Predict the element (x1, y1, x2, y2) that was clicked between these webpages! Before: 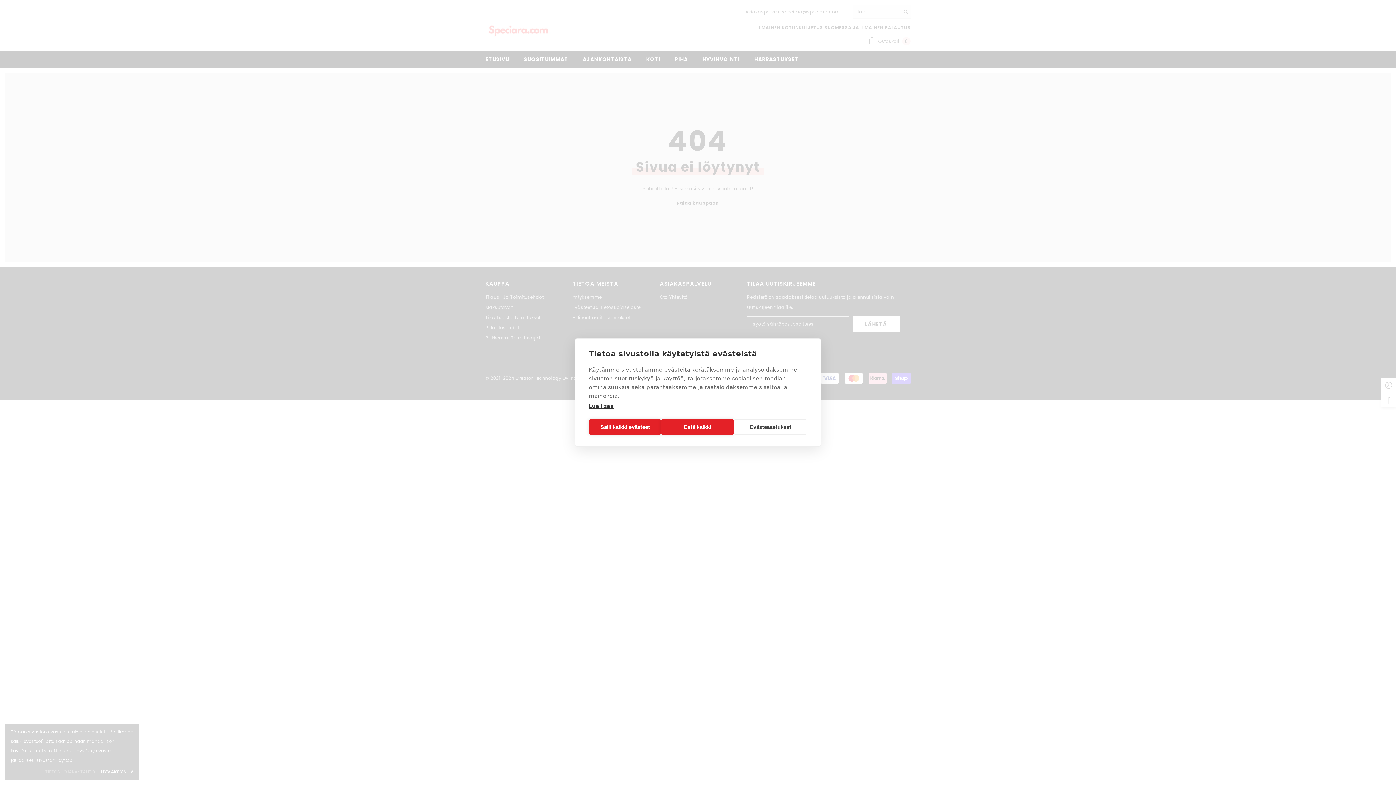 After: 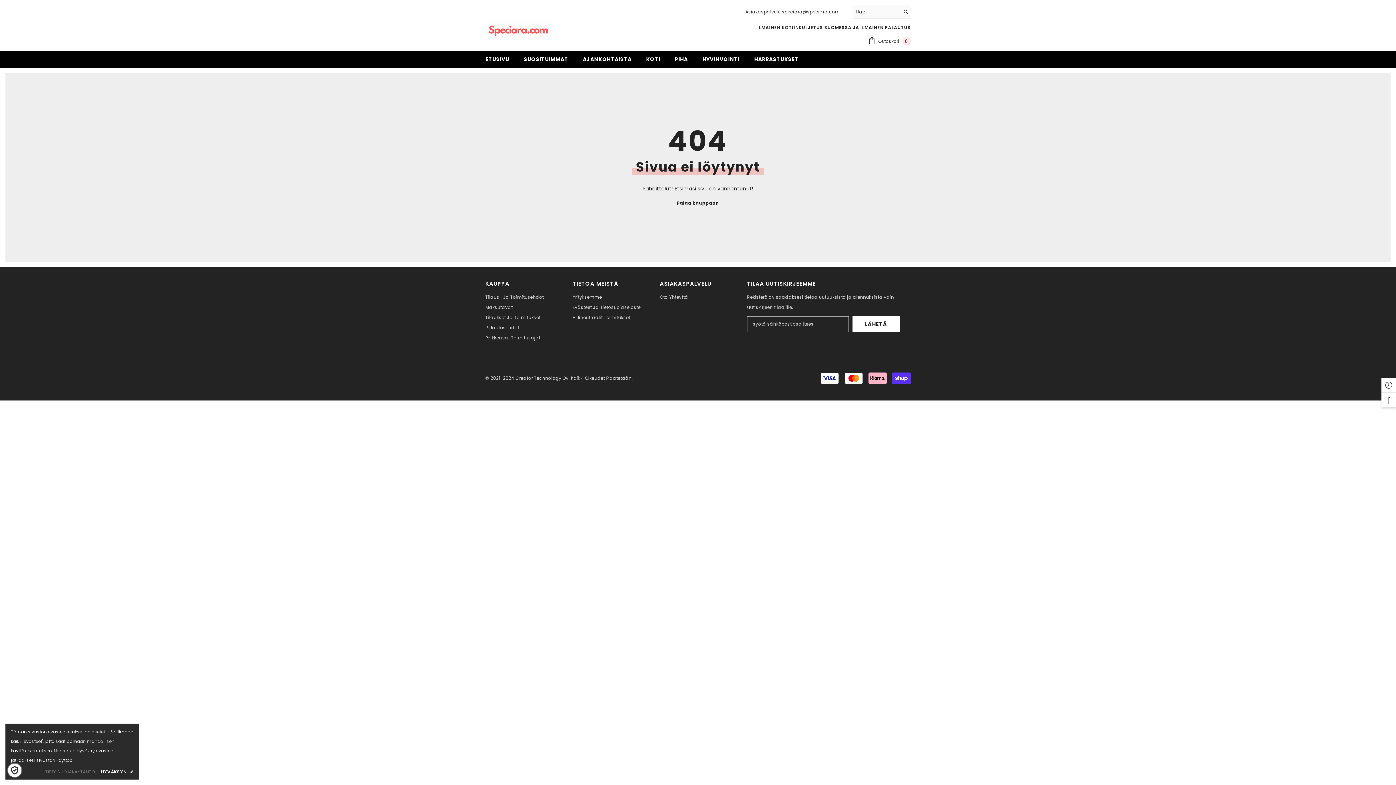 Action: bbox: (589, 419, 661, 435) label: Salli kaikki evästeet